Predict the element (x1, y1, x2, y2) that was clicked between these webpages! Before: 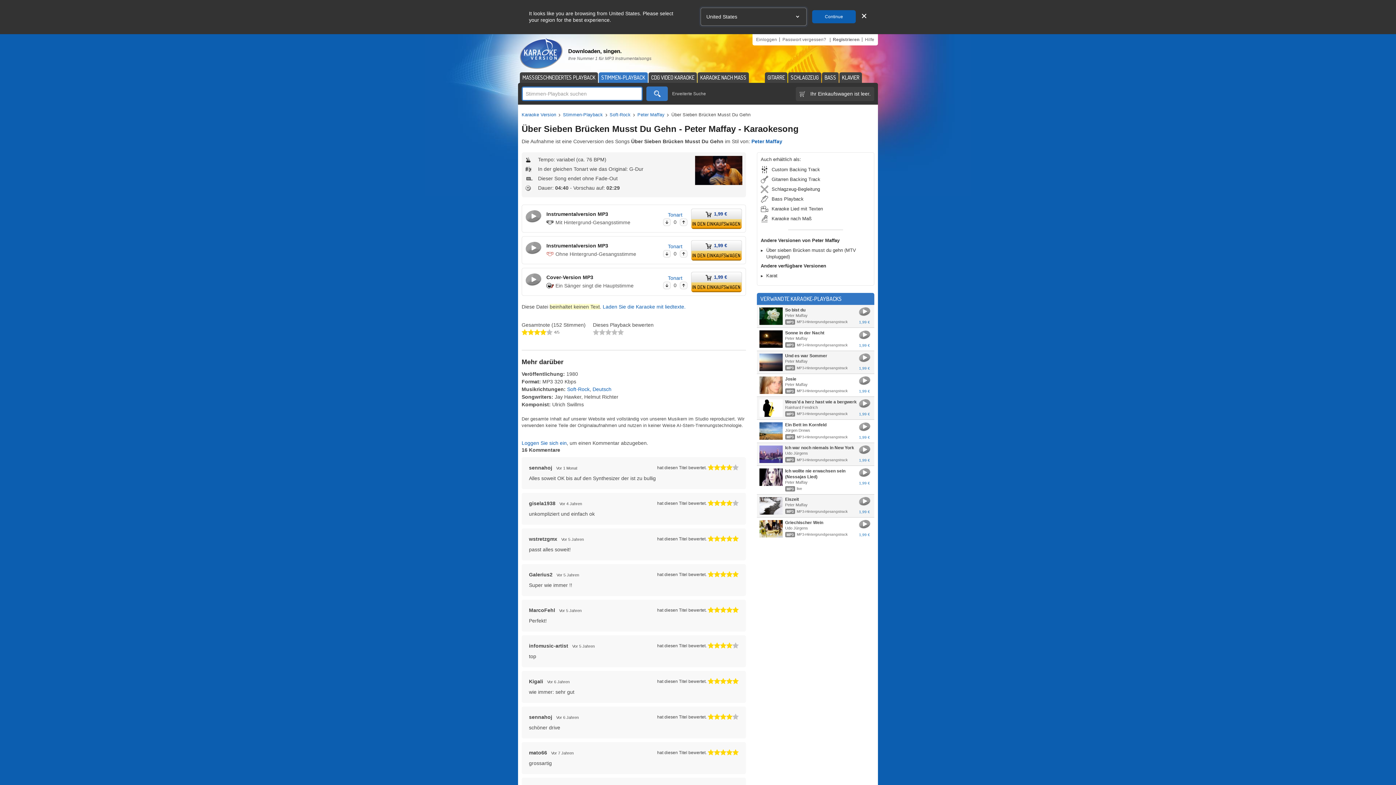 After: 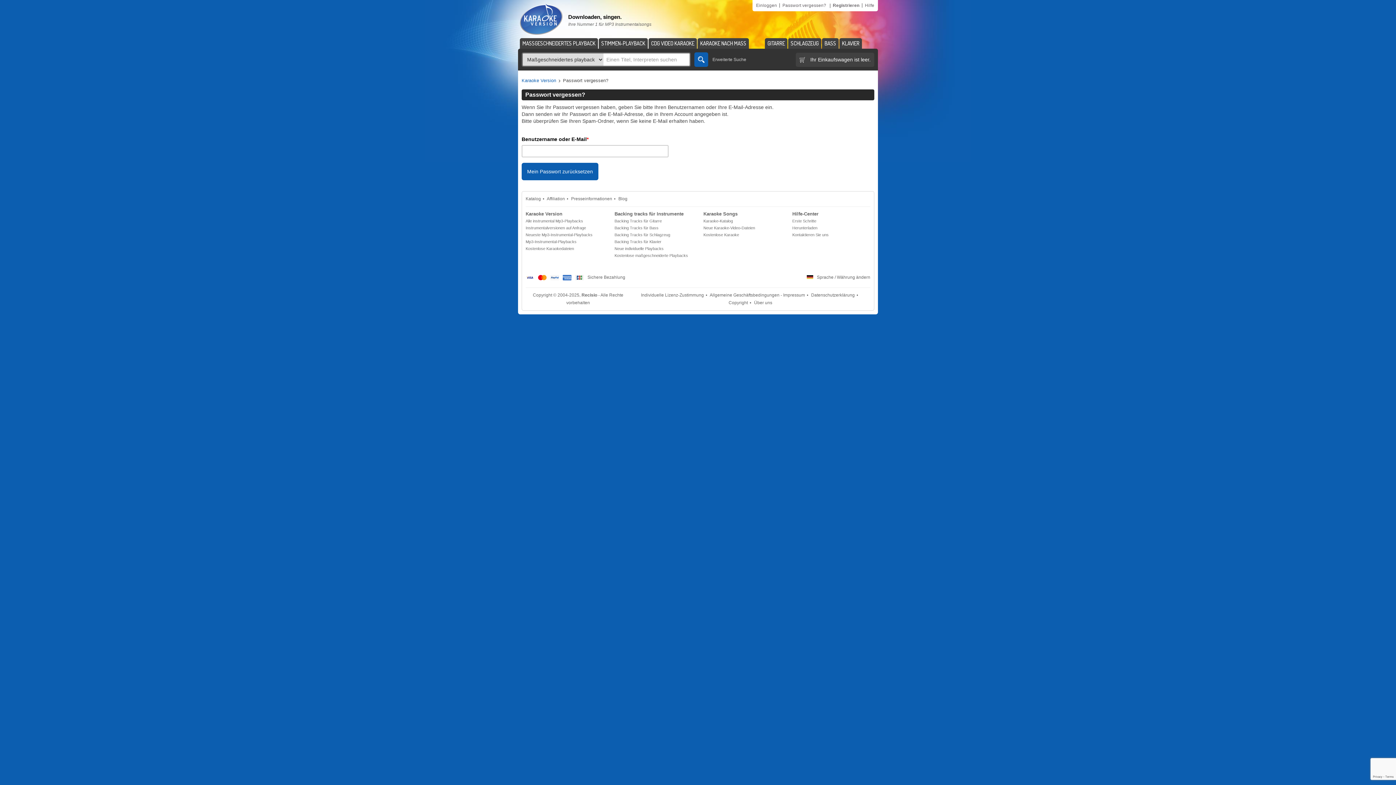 Action: bbox: (782, 37, 826, 42) label: Passwort vergessen?